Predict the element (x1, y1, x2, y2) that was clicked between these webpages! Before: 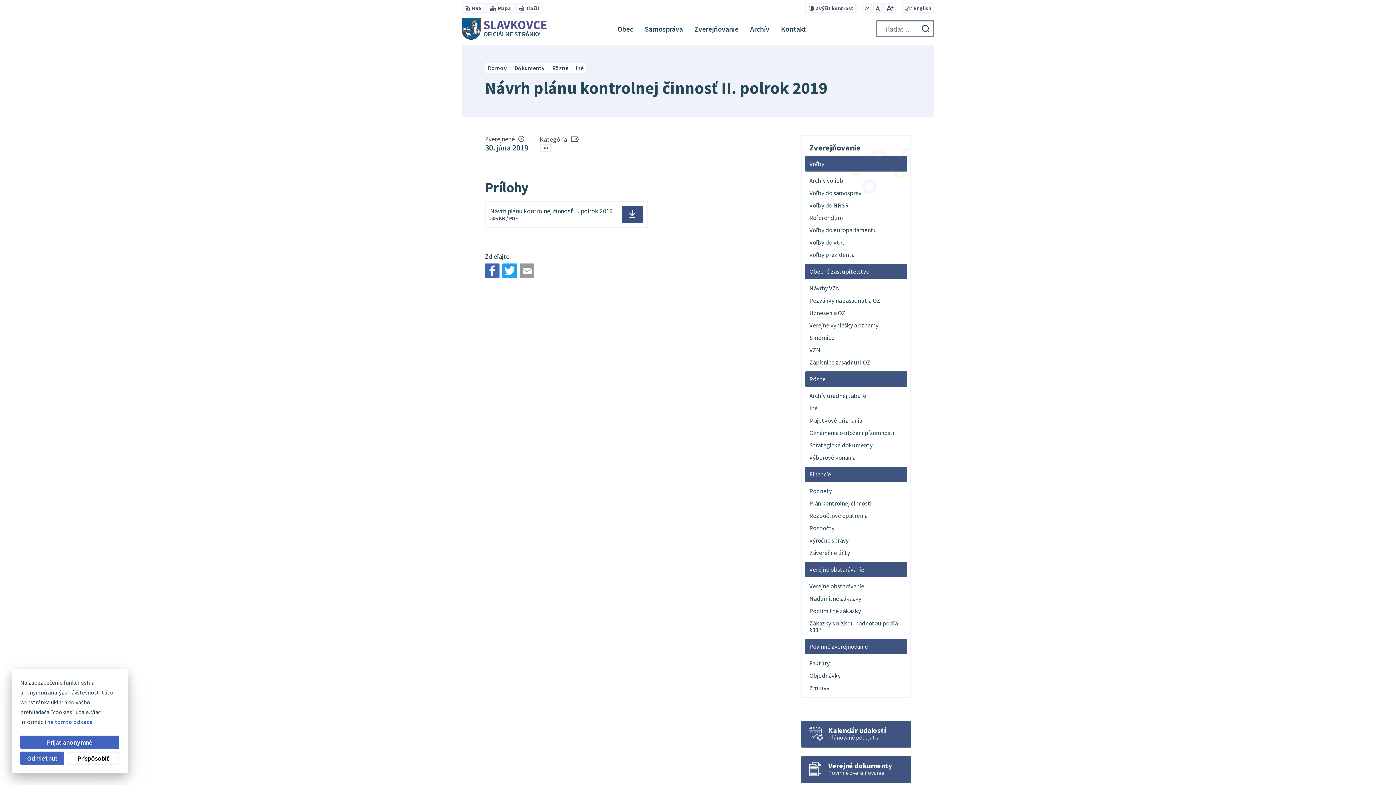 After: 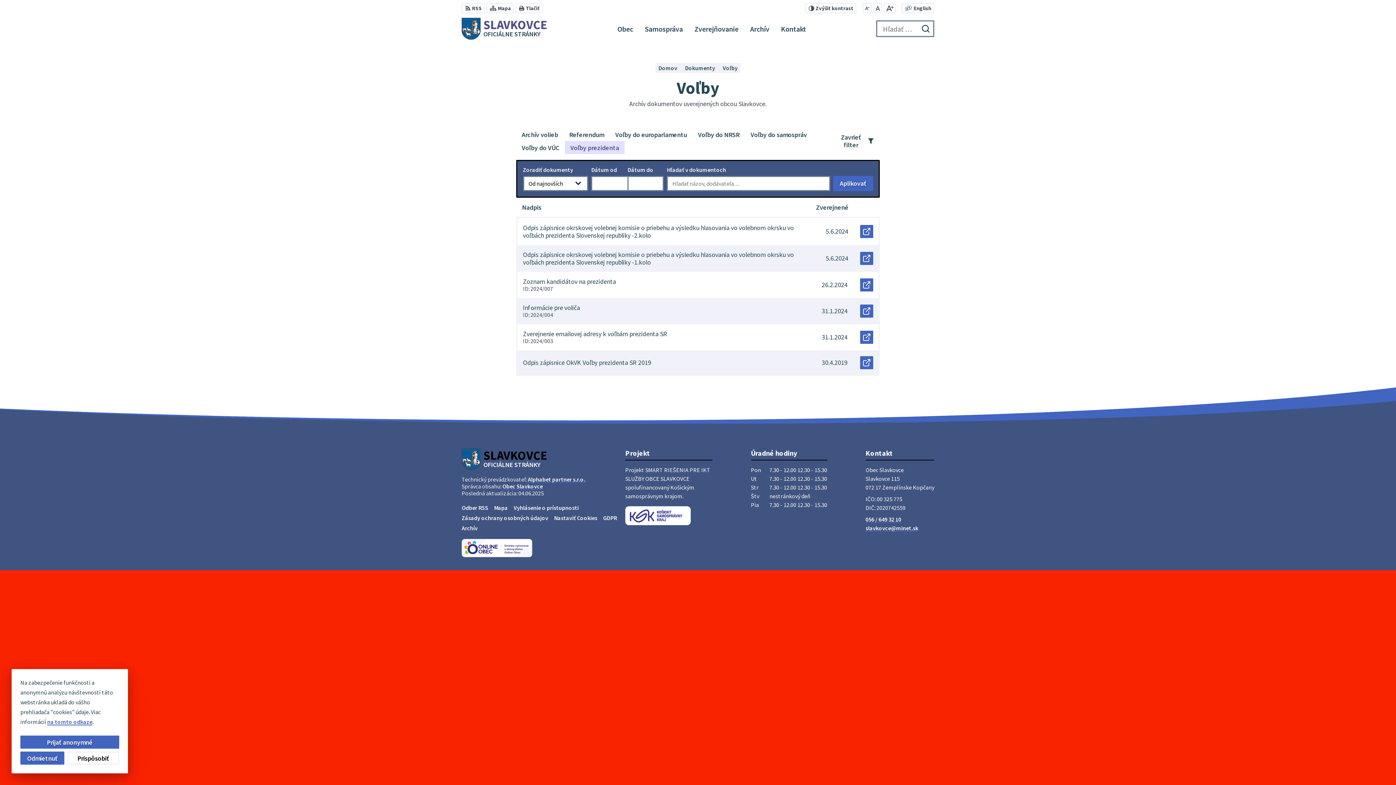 Action: bbox: (805, 248, 907, 260) label: Voľby prezidenta